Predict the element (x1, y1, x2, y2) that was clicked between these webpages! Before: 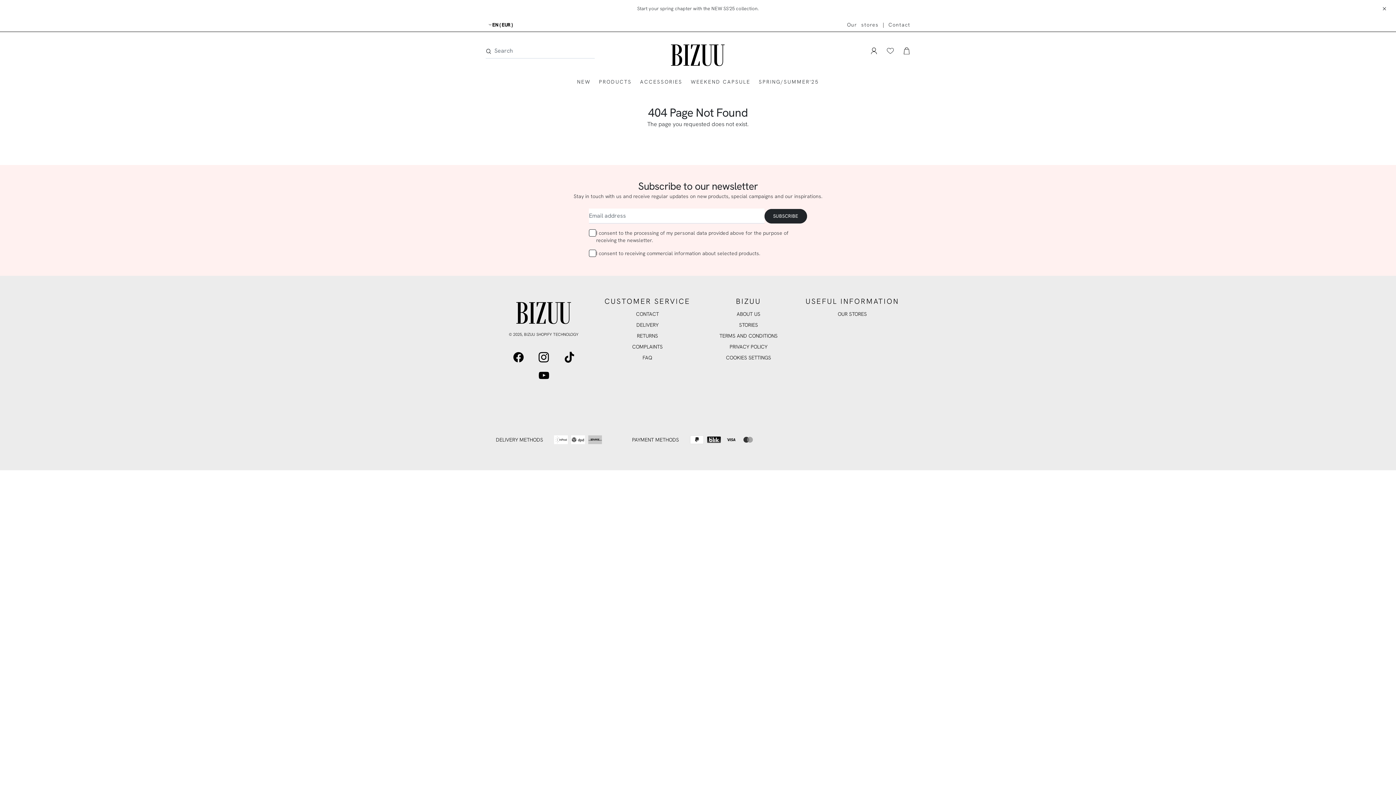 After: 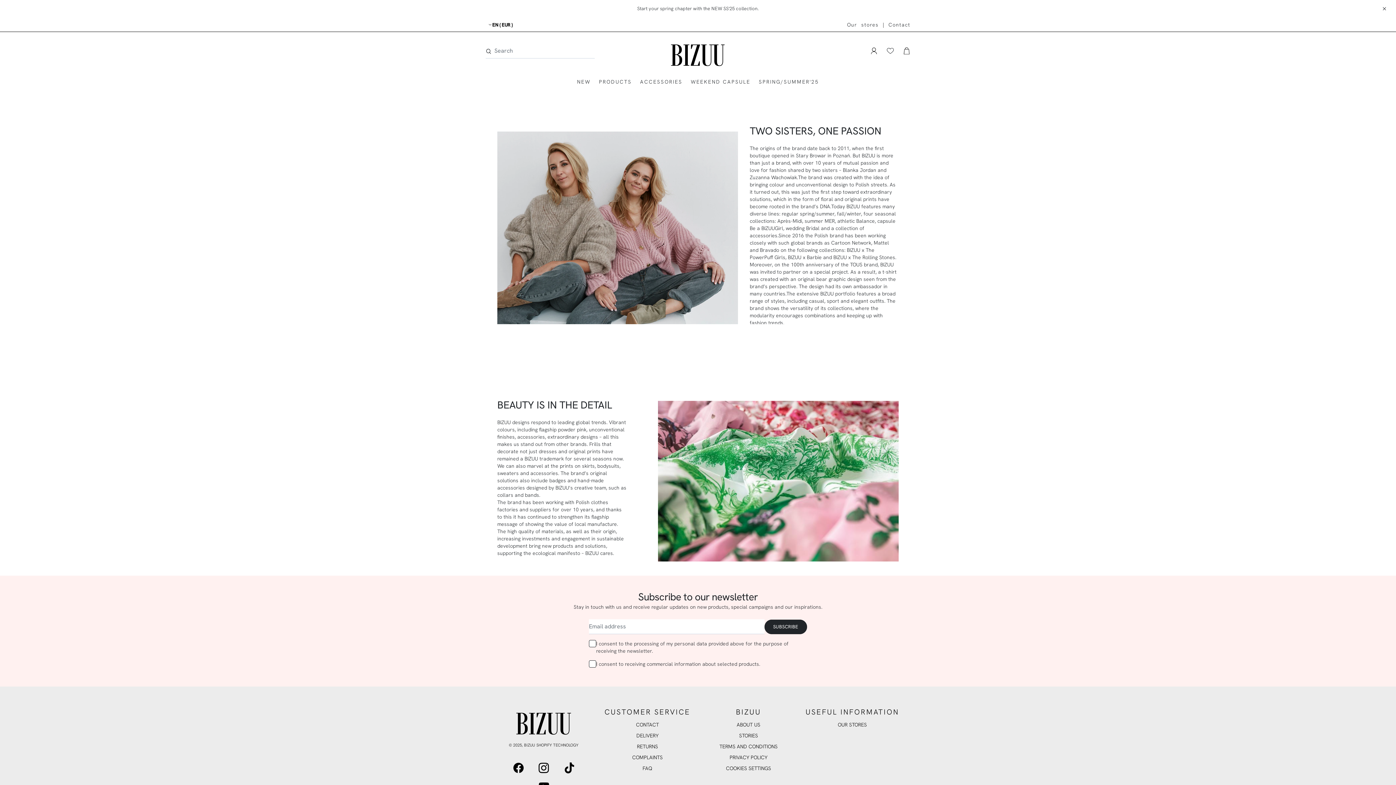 Action: bbox: (736, 310, 760, 317) label: ABOUT US